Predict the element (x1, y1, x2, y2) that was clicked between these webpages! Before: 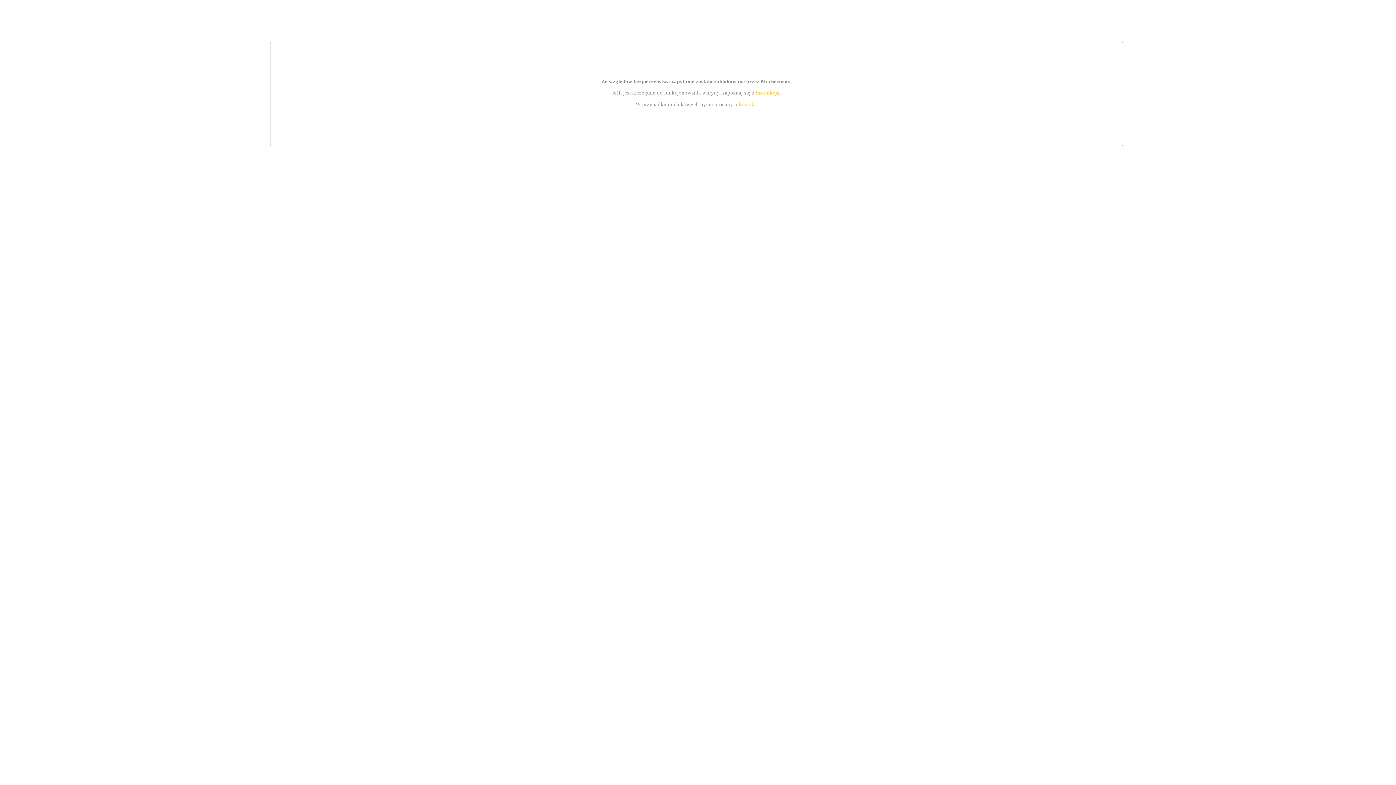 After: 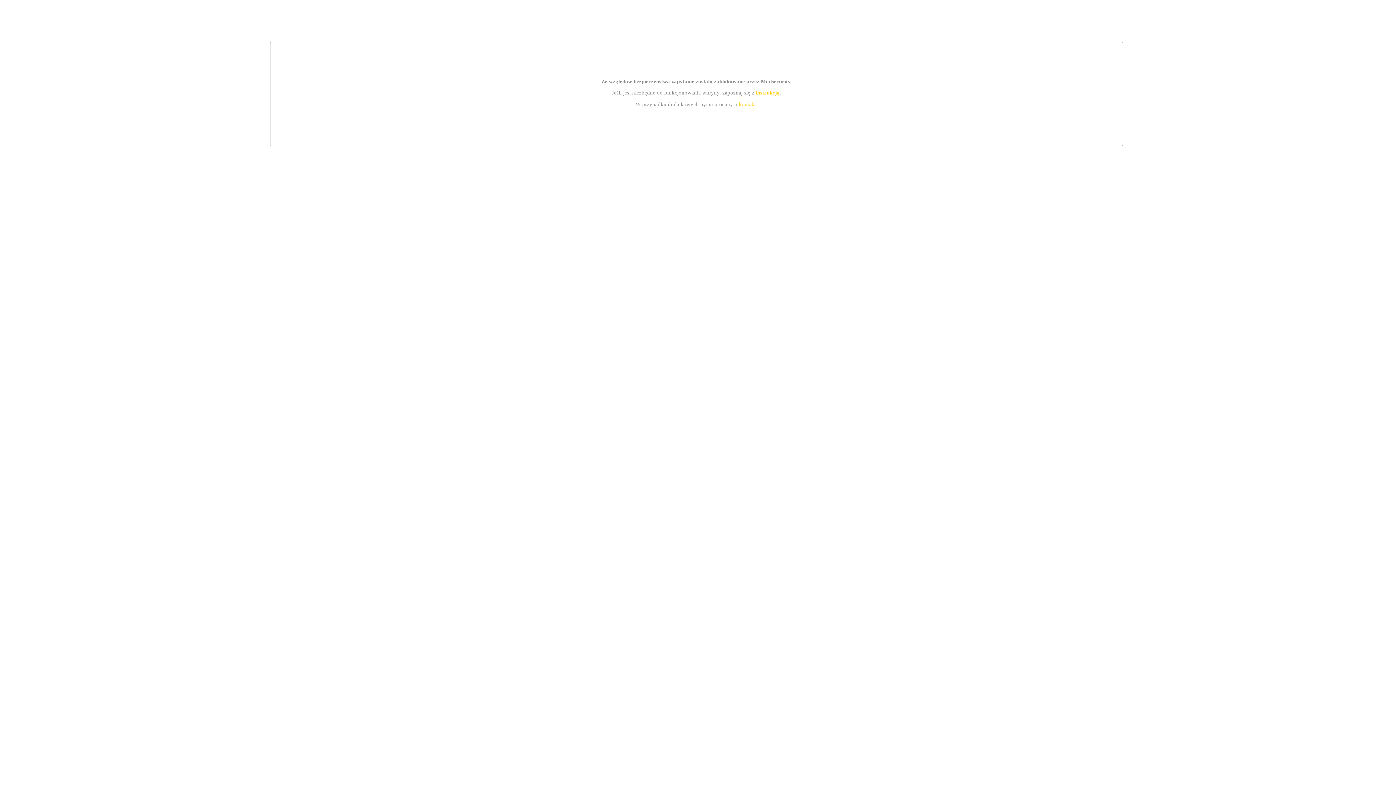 Action: bbox: (755, 89, 779, 95) label: instrukcją